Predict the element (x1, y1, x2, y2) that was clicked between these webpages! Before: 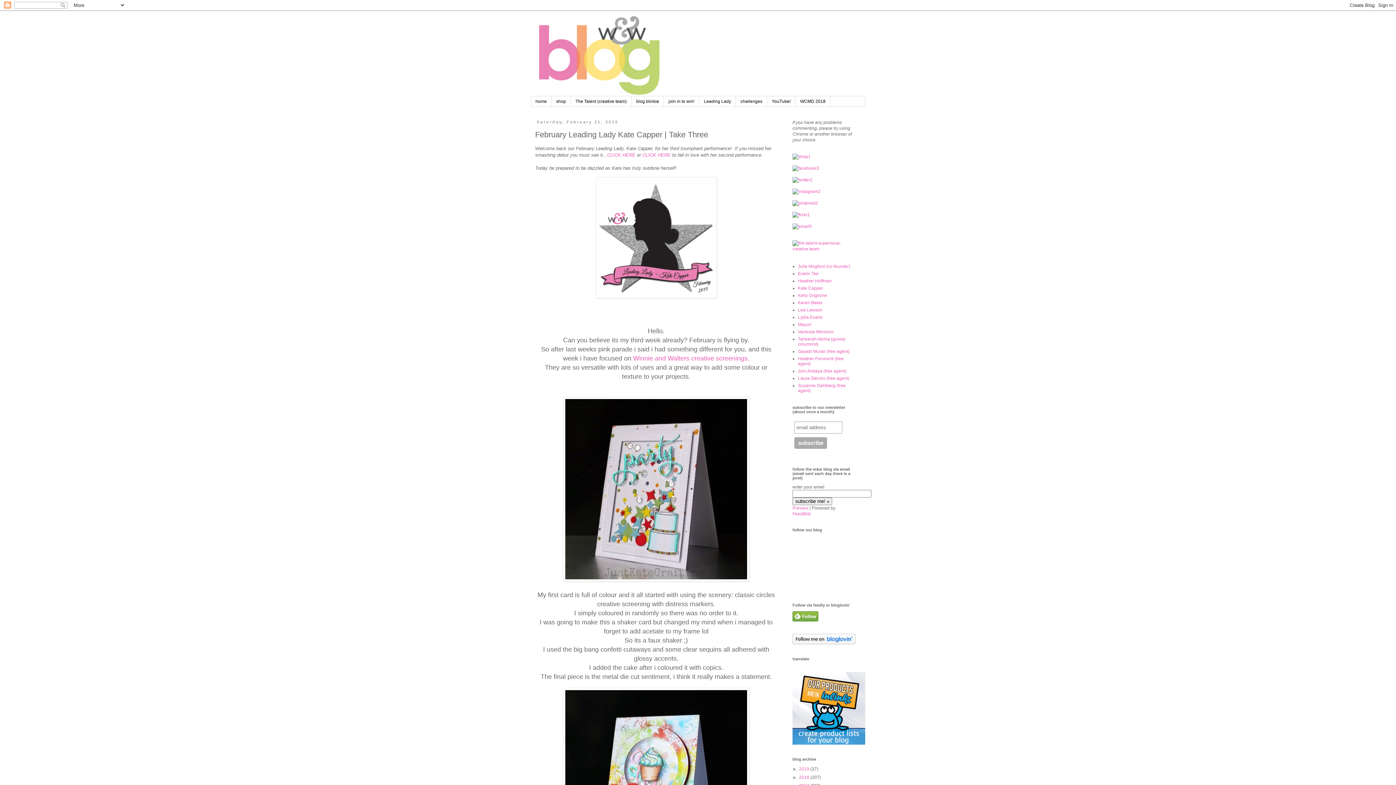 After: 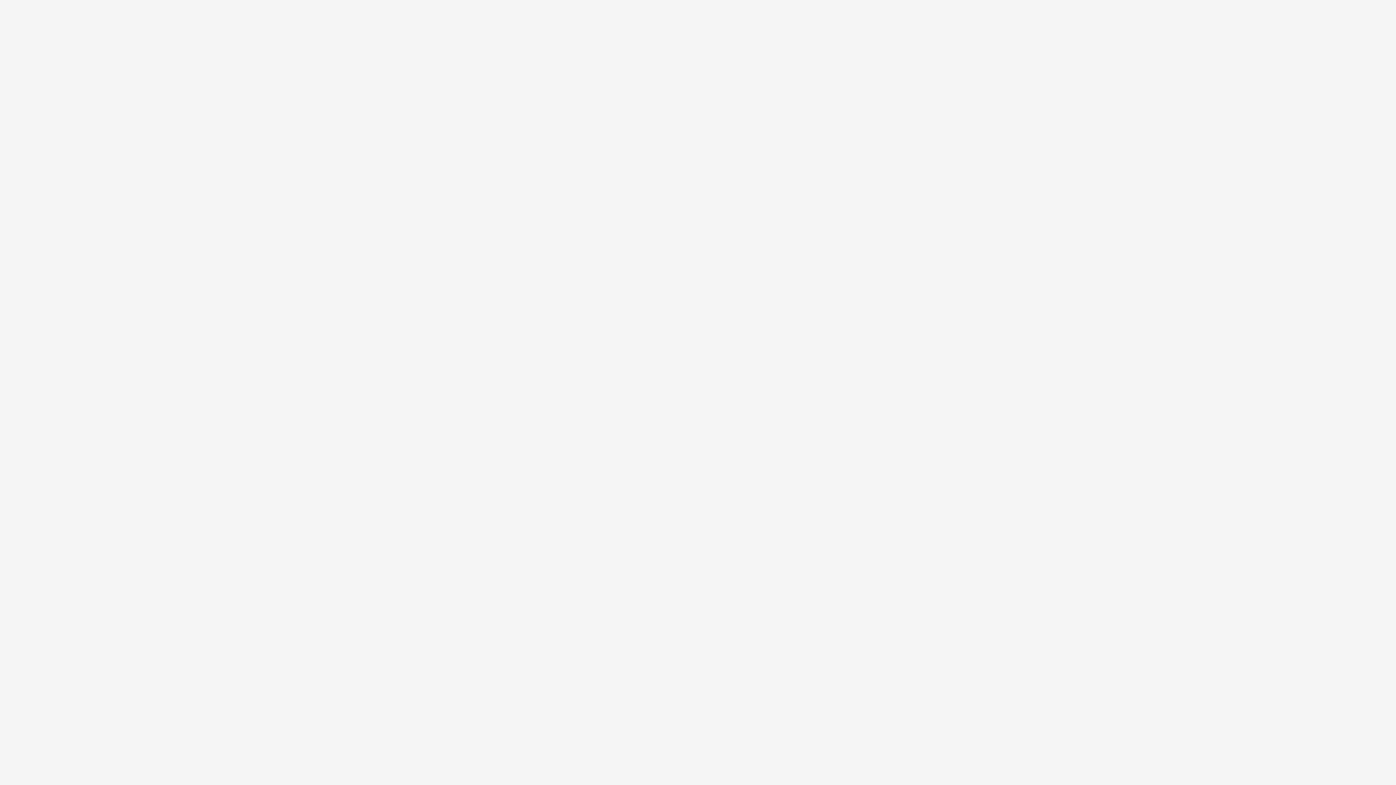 Action: bbox: (792, 505, 808, 511) label: Preview